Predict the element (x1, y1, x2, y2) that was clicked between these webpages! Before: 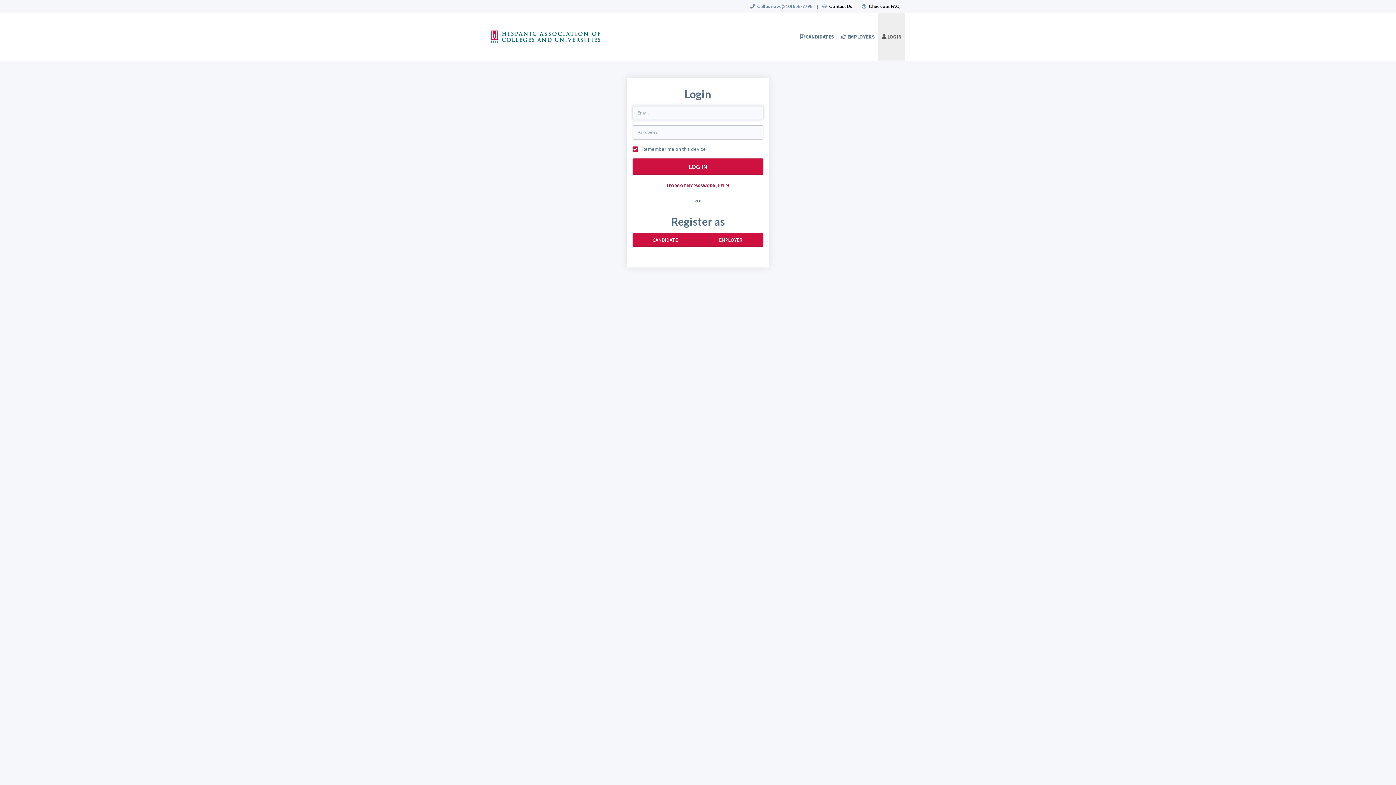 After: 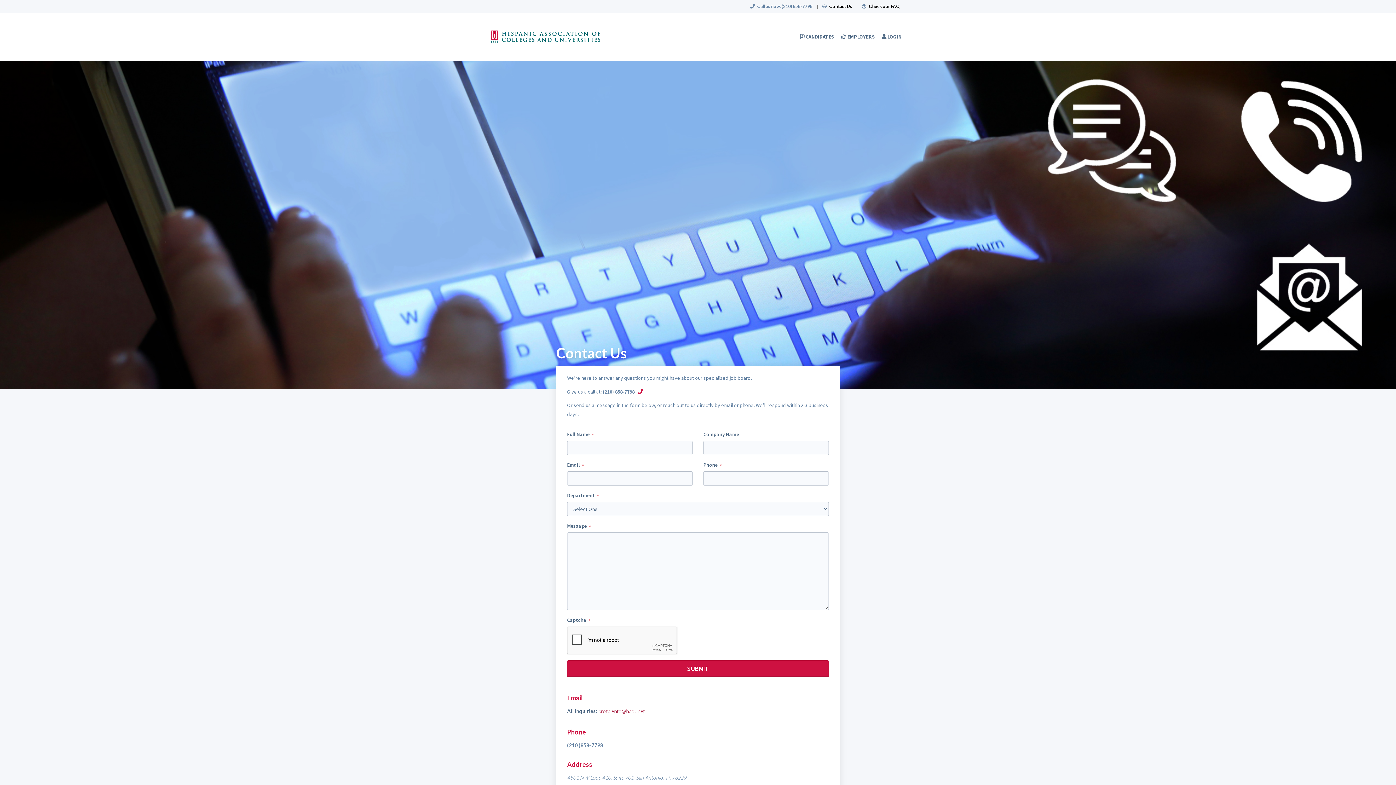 Action: bbox: (829, 3, 852, 9) label: Contact Us